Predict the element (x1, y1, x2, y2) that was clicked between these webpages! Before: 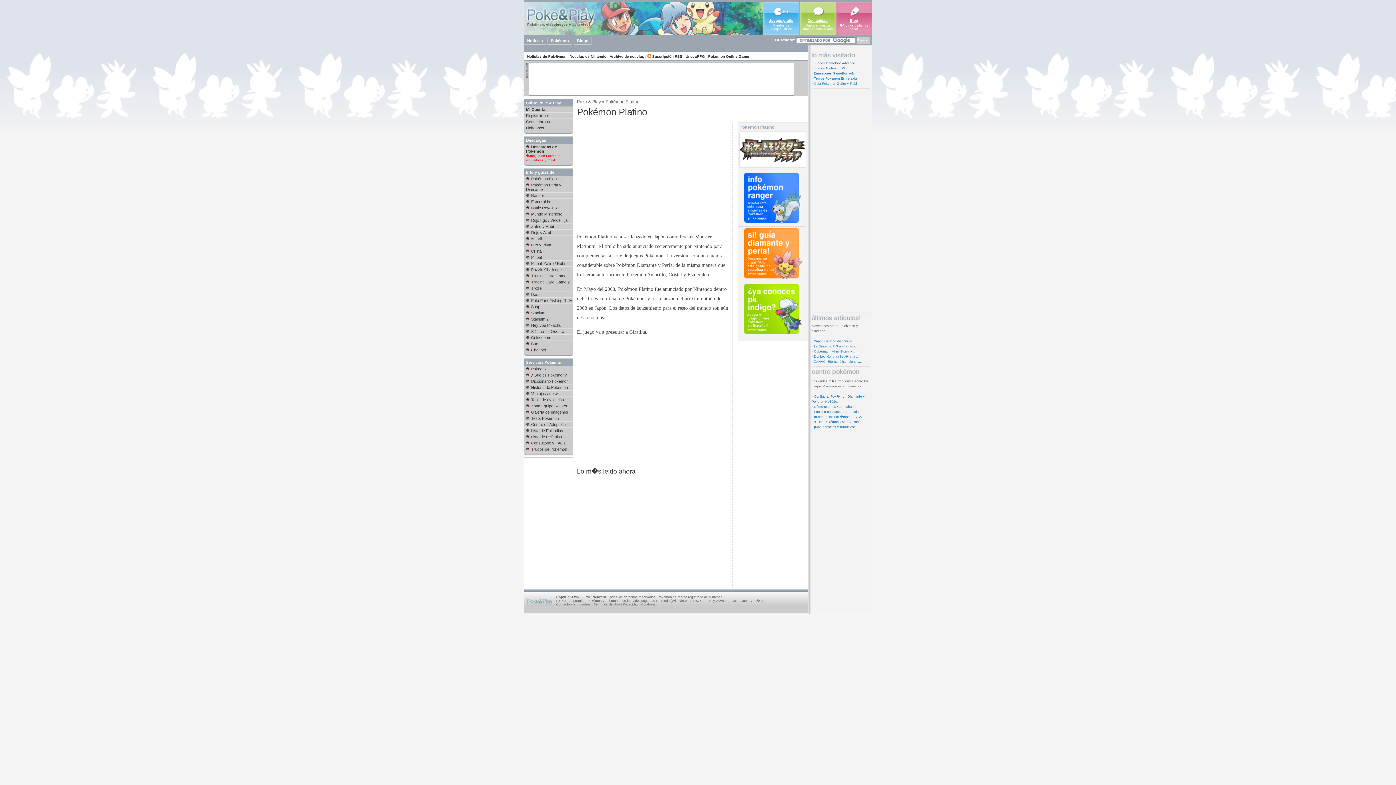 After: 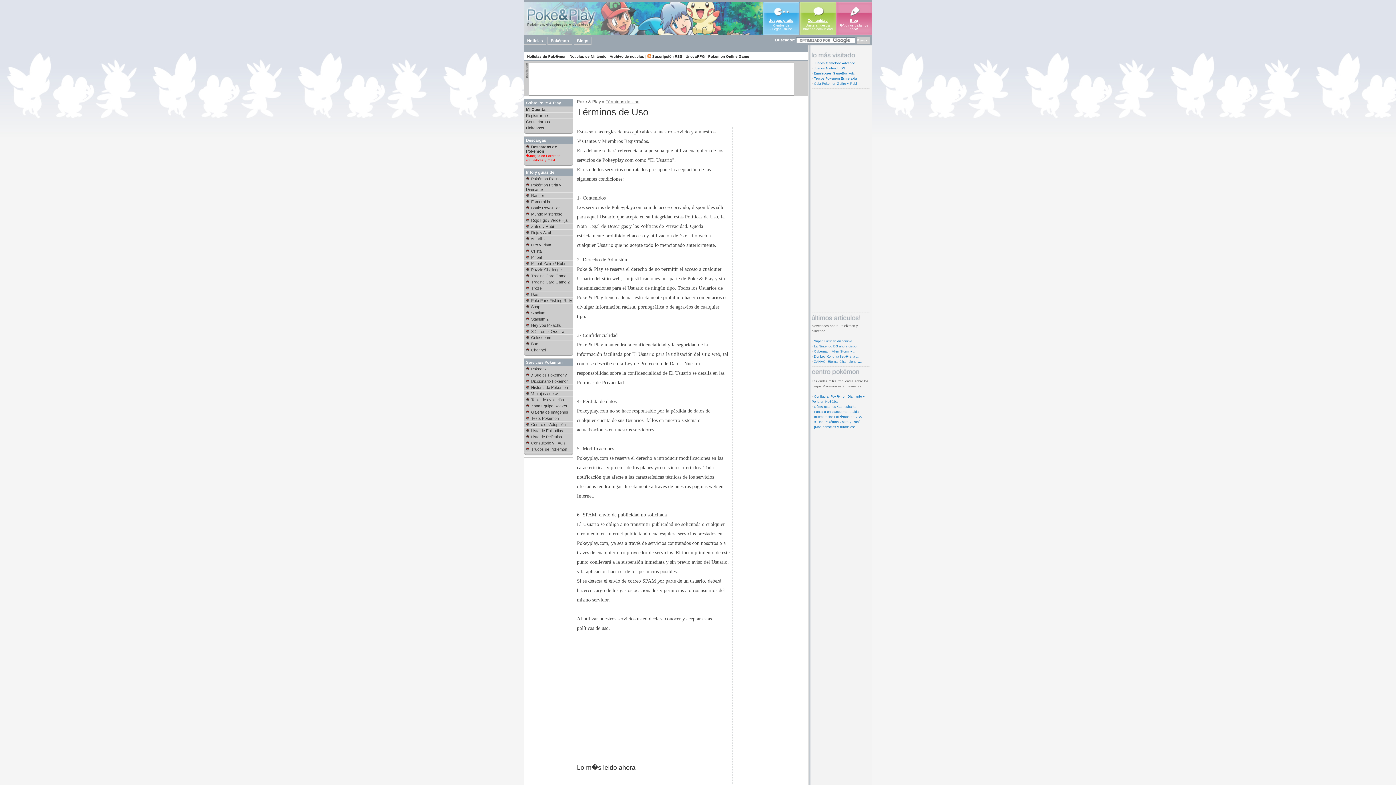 Action: bbox: (593, 602, 620, 606) label: Términos de Uso